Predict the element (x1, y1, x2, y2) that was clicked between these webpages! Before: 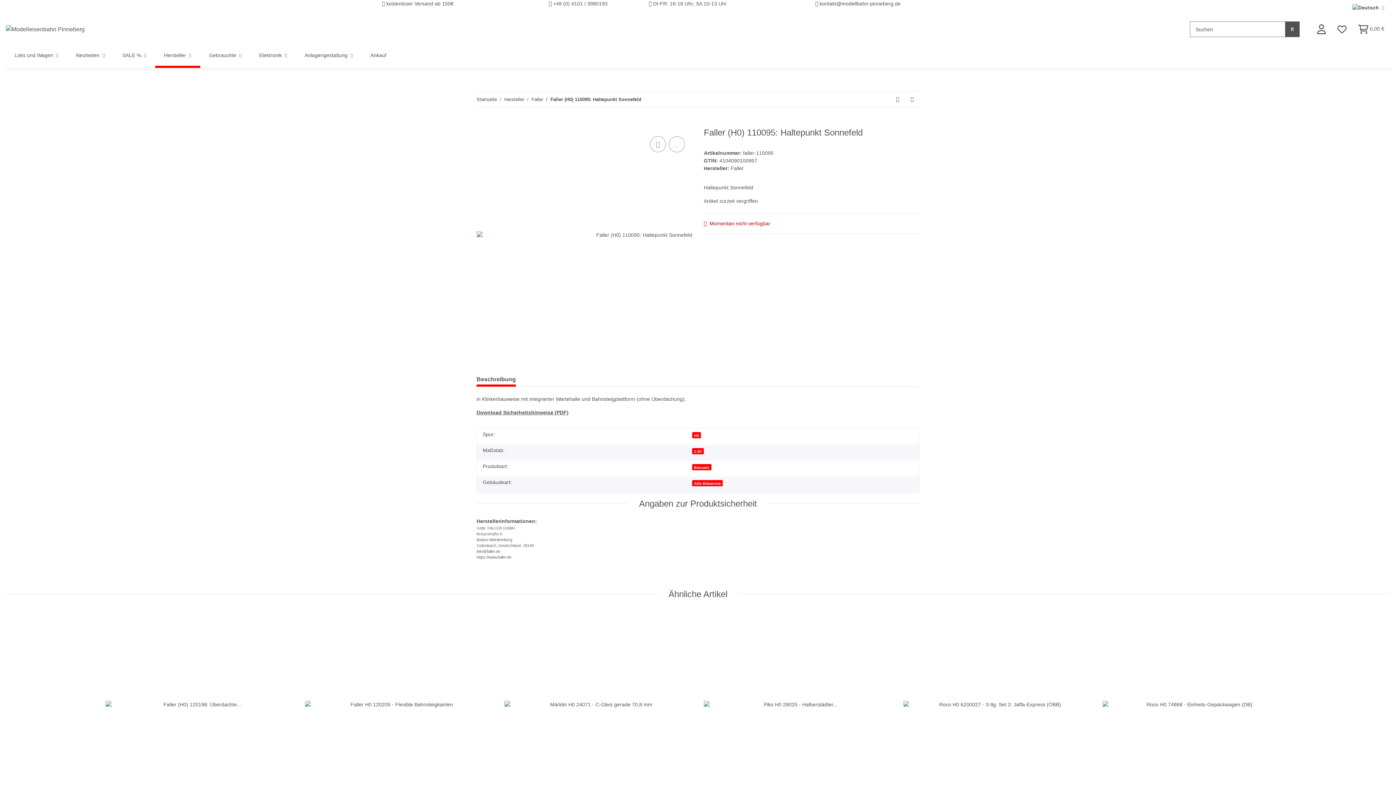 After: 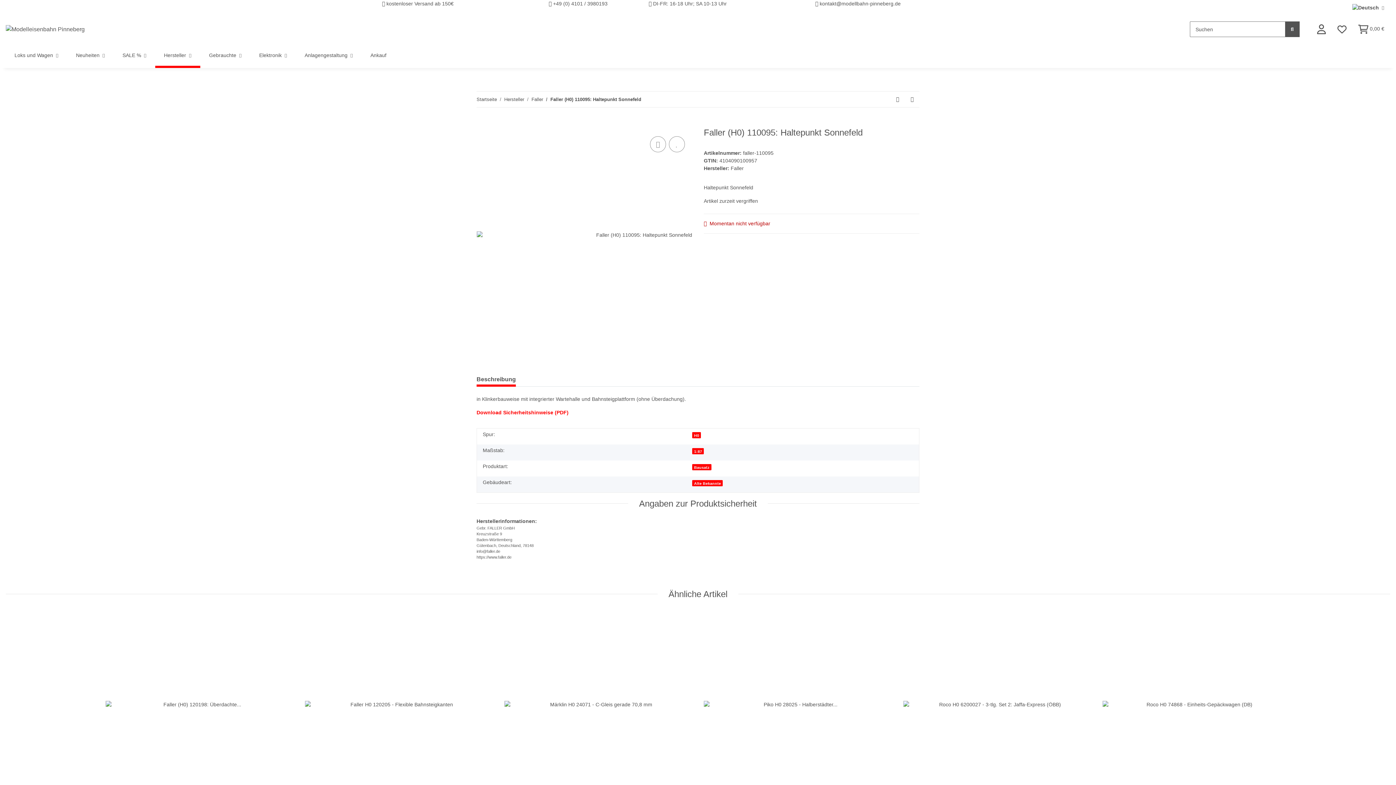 Action: bbox: (476, 409, 568, 415) label: Download Sicherheitshinweise (PDF)